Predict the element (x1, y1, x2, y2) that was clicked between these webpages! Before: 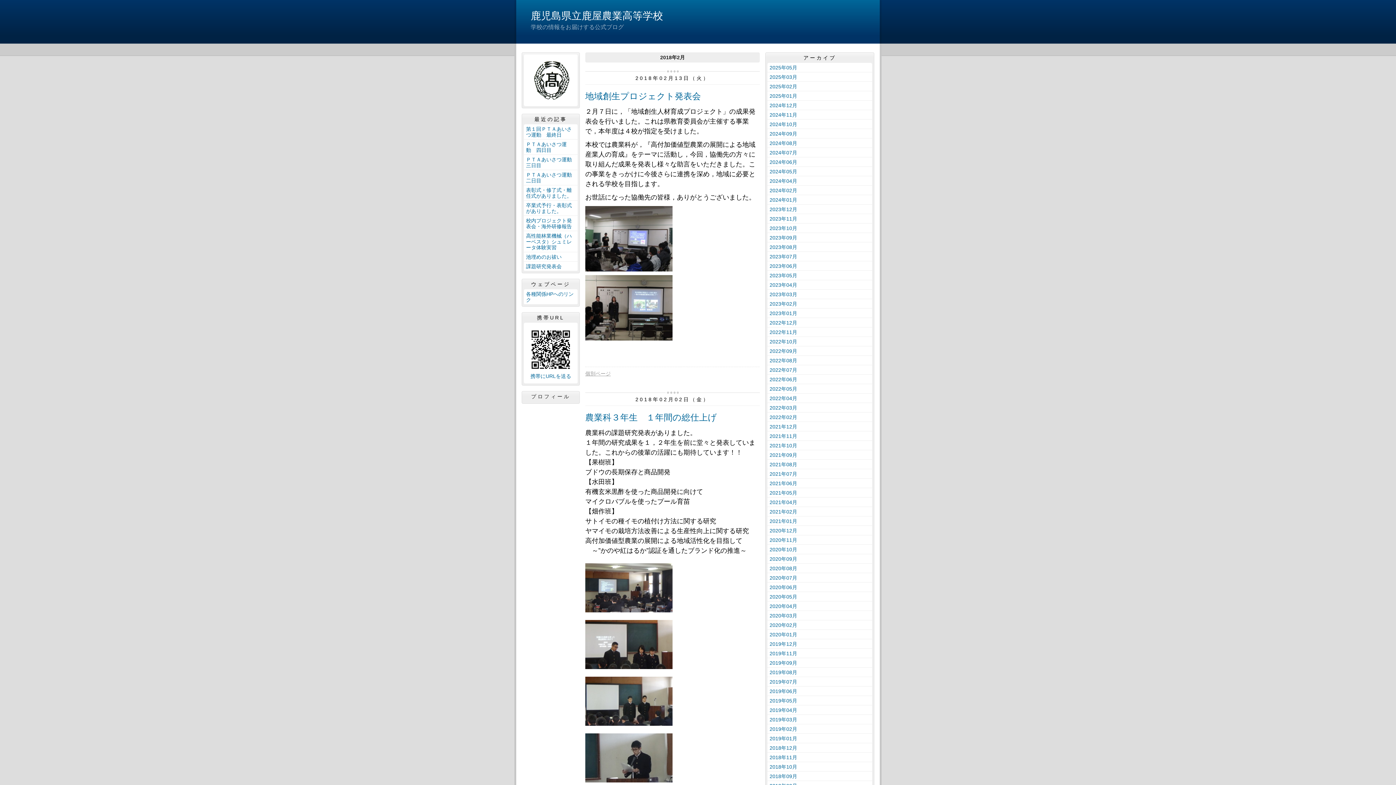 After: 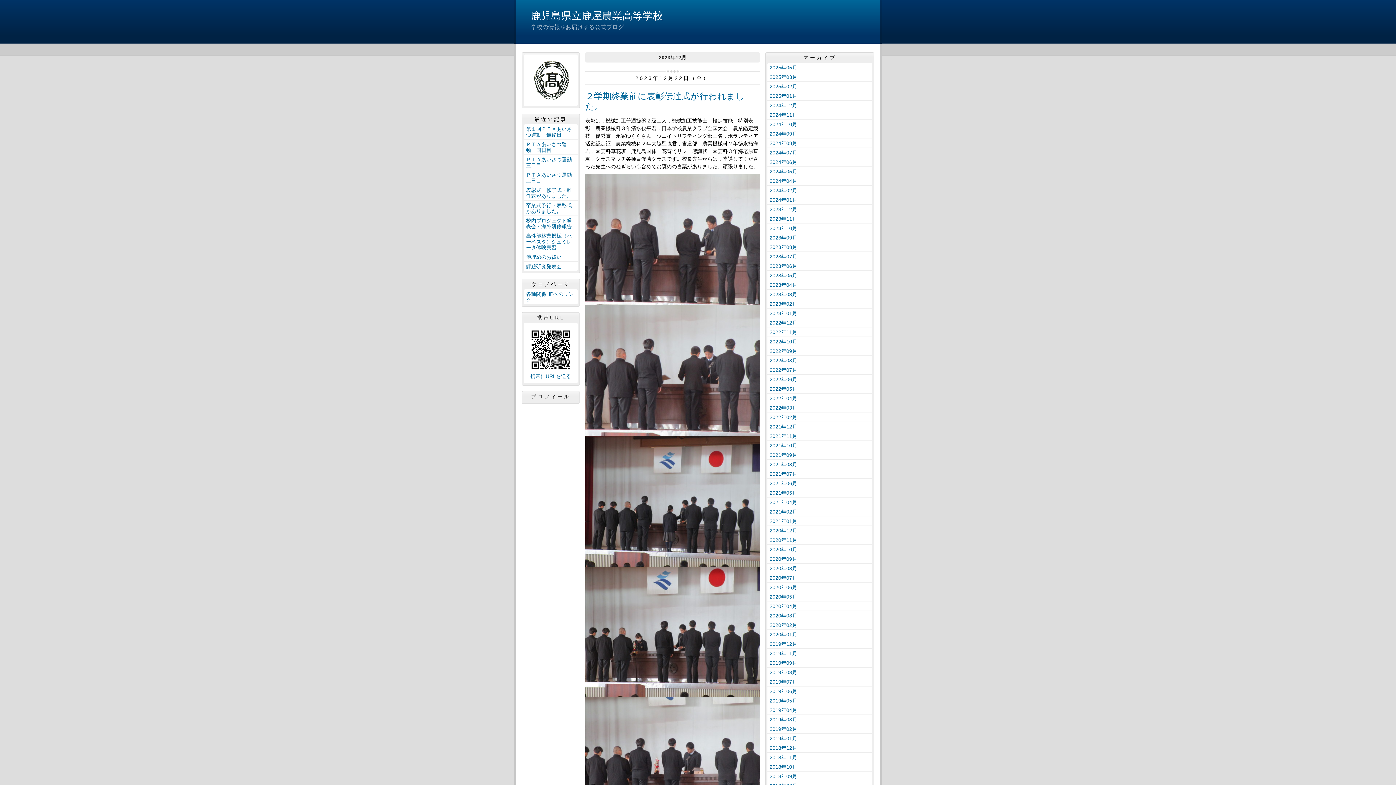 Action: label: 2023年12月 bbox: (767, 204, 872, 214)